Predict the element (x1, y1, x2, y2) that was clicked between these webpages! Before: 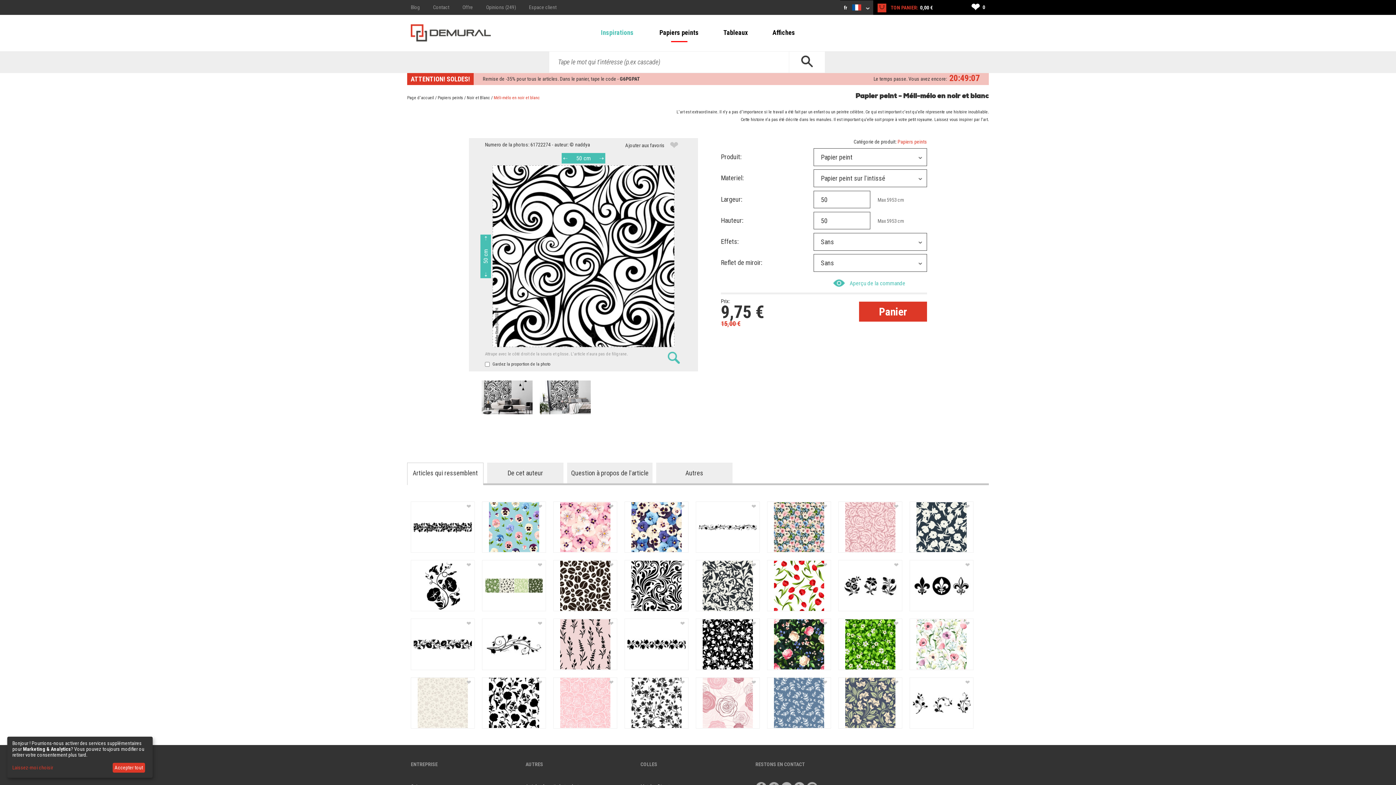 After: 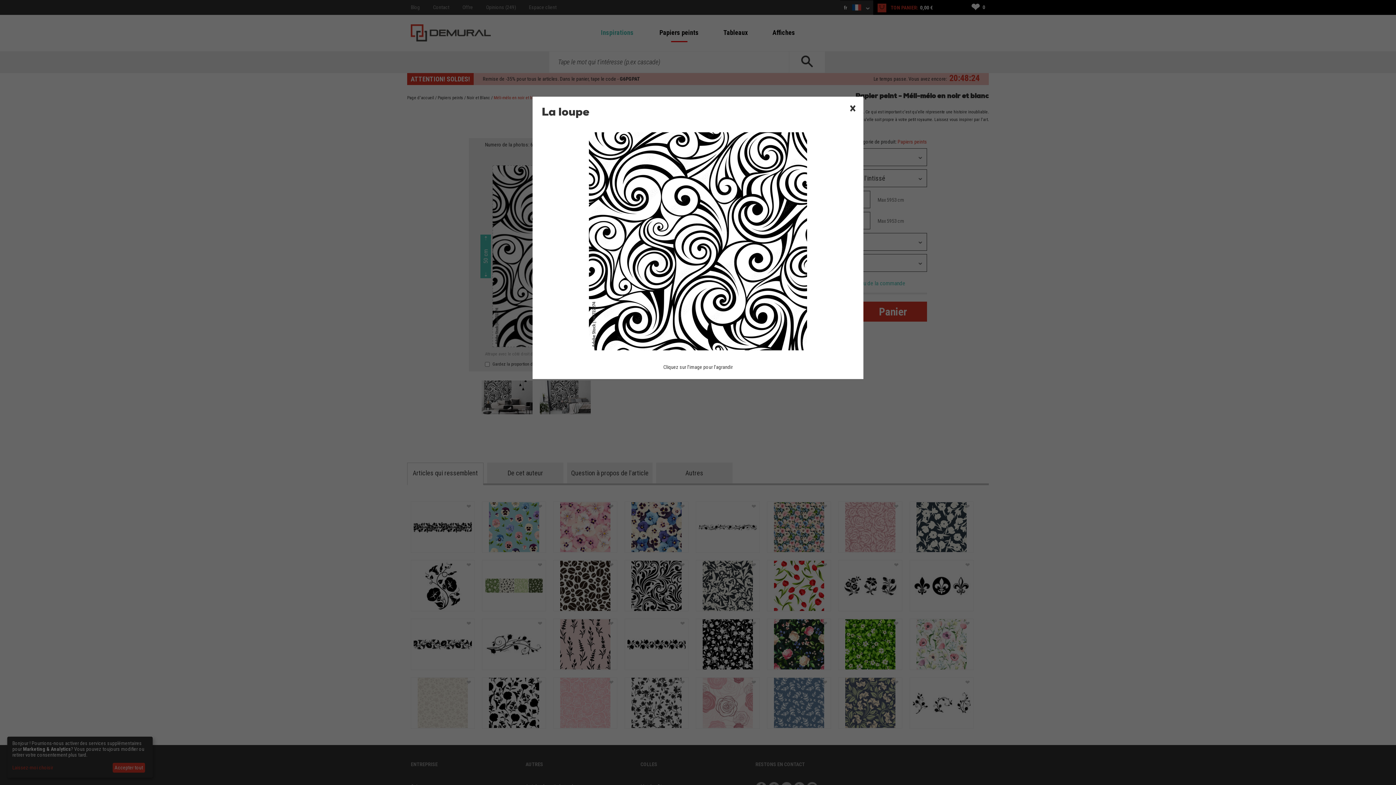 Action: bbox: (665, 351, 682, 365)